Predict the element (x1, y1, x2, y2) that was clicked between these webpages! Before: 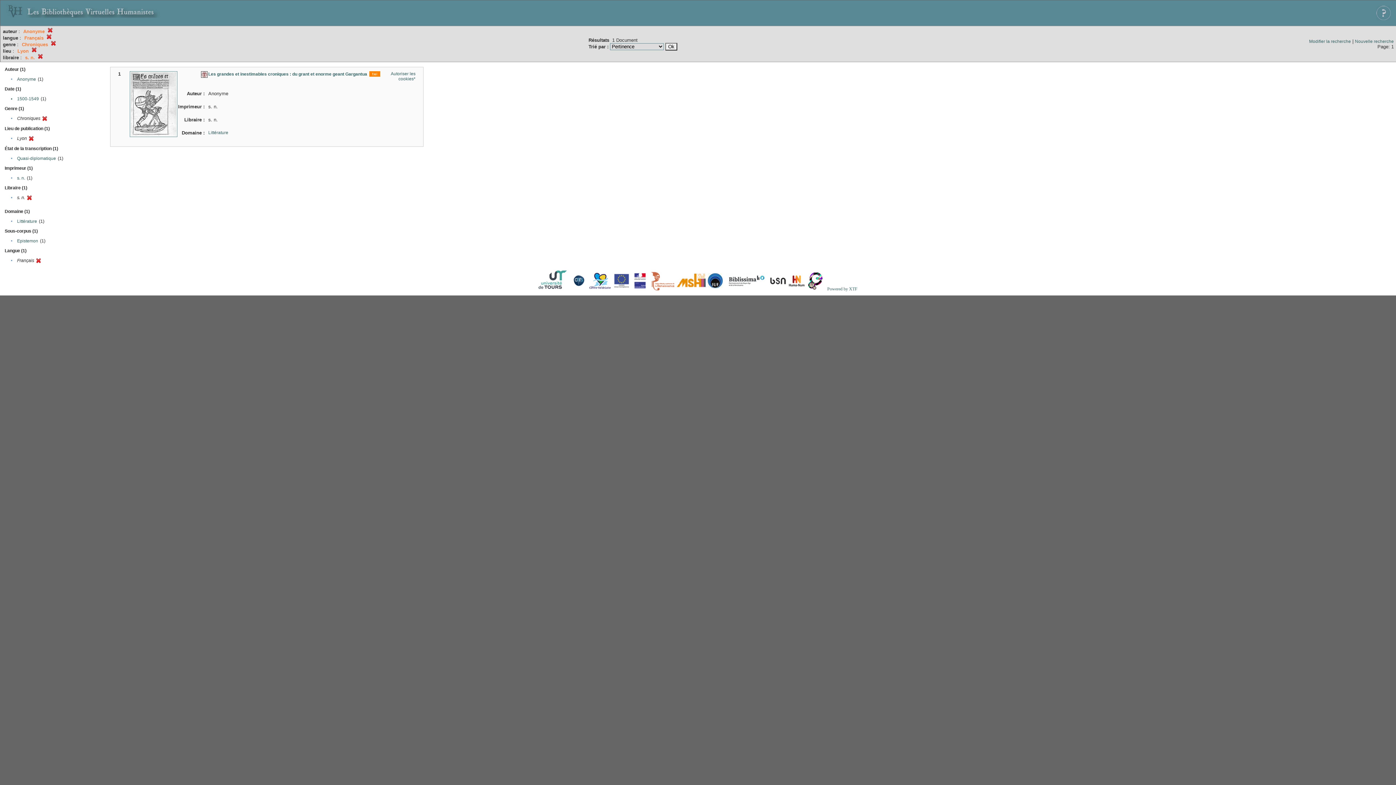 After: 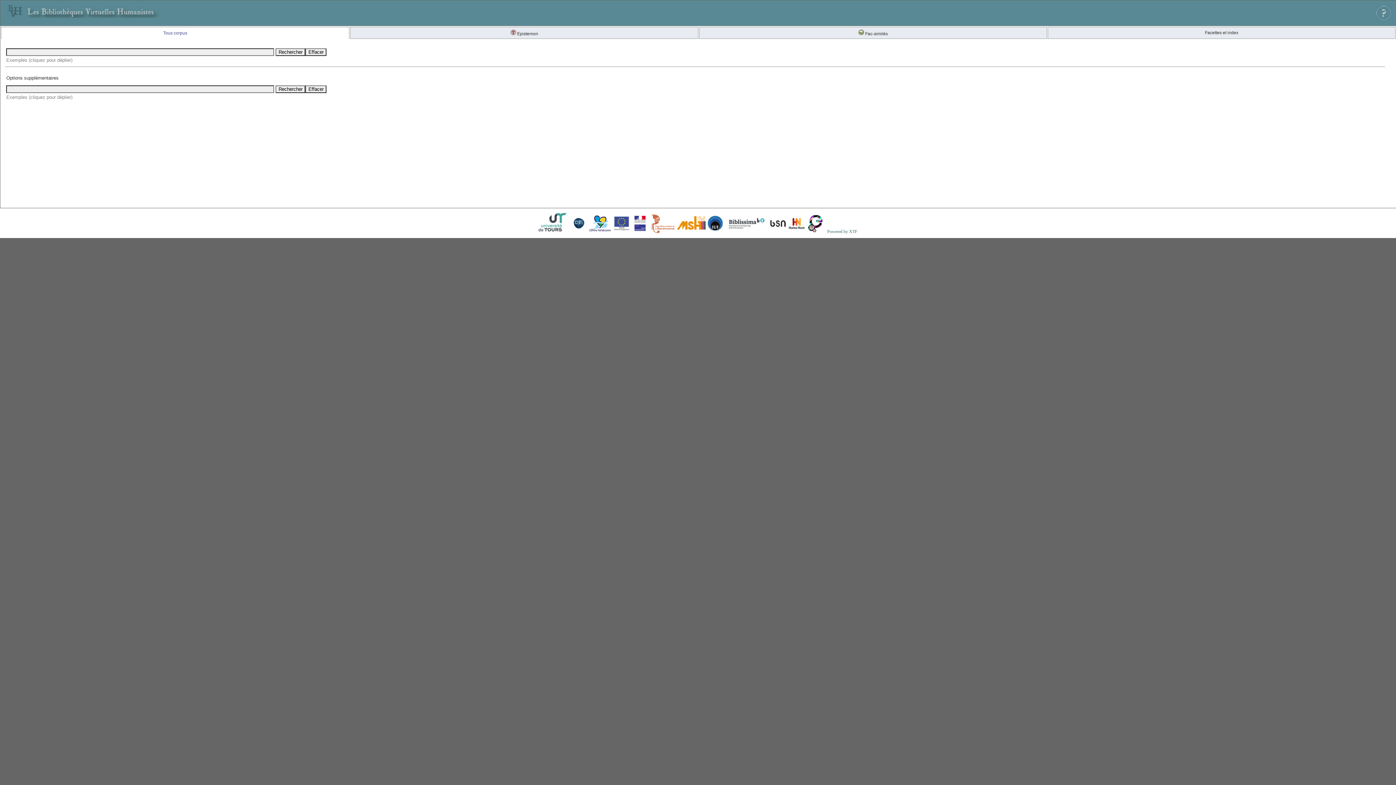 Action: label: Modifier la recherche bbox: (1309, 38, 1351, 44)